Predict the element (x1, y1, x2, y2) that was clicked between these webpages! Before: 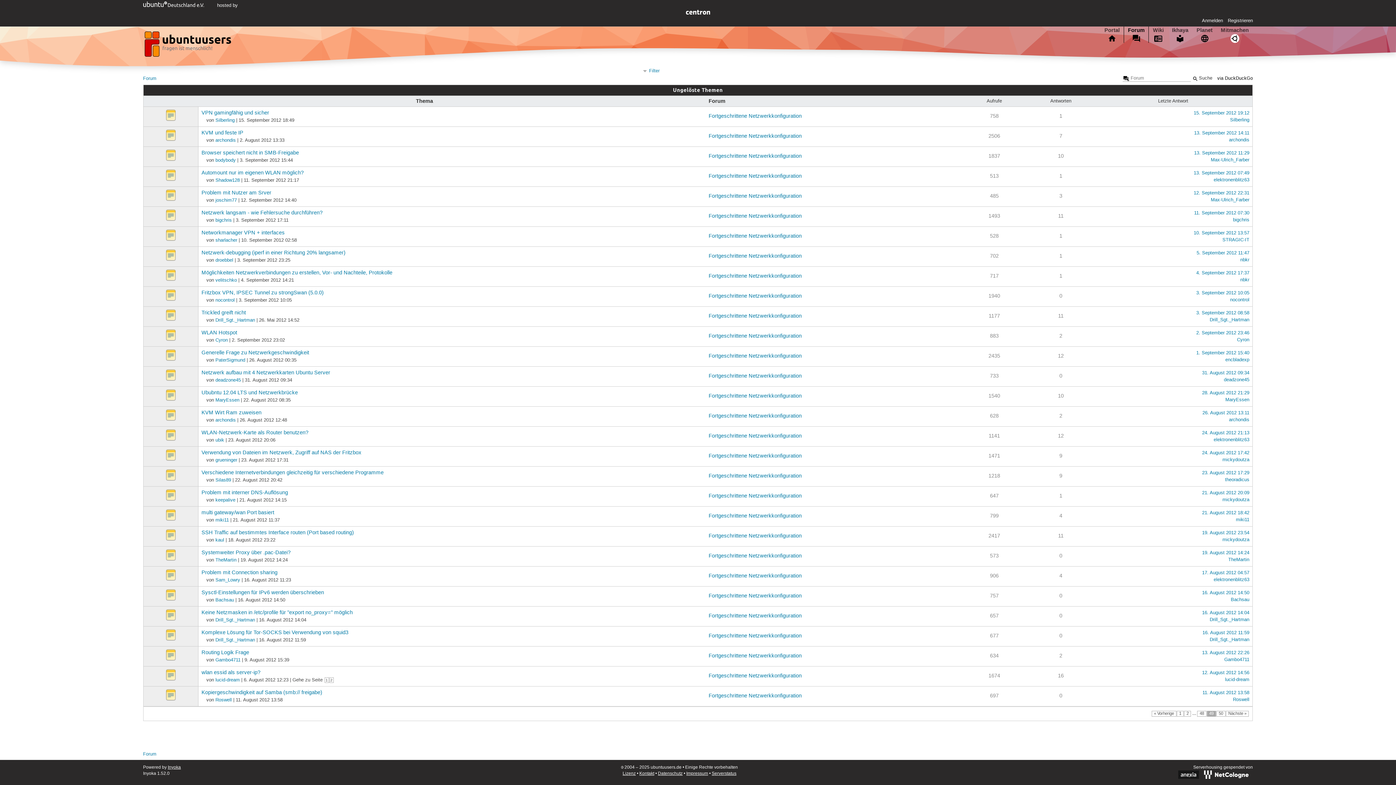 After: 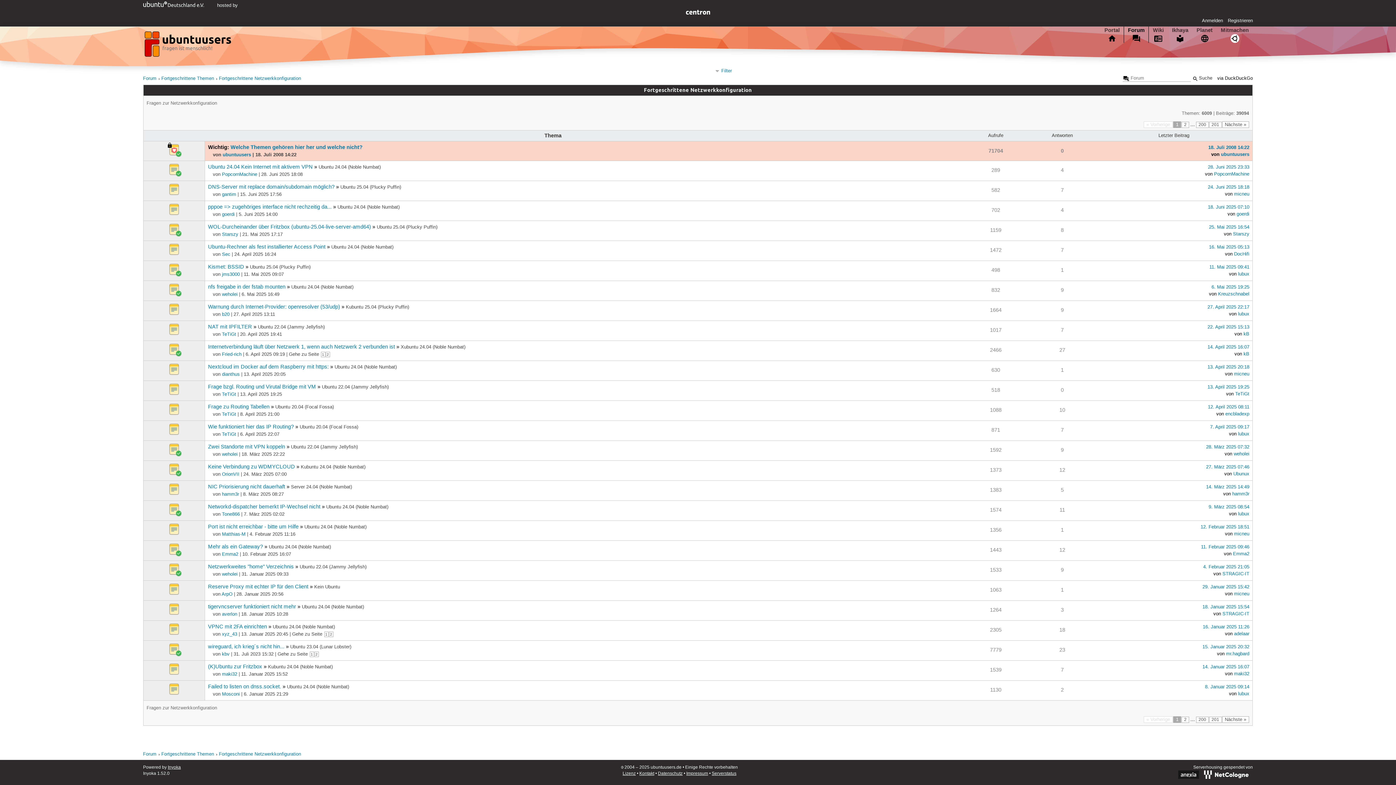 Action: bbox: (708, 452, 801, 459) label: Fortgeschrittene Netzwerkkonfiguration